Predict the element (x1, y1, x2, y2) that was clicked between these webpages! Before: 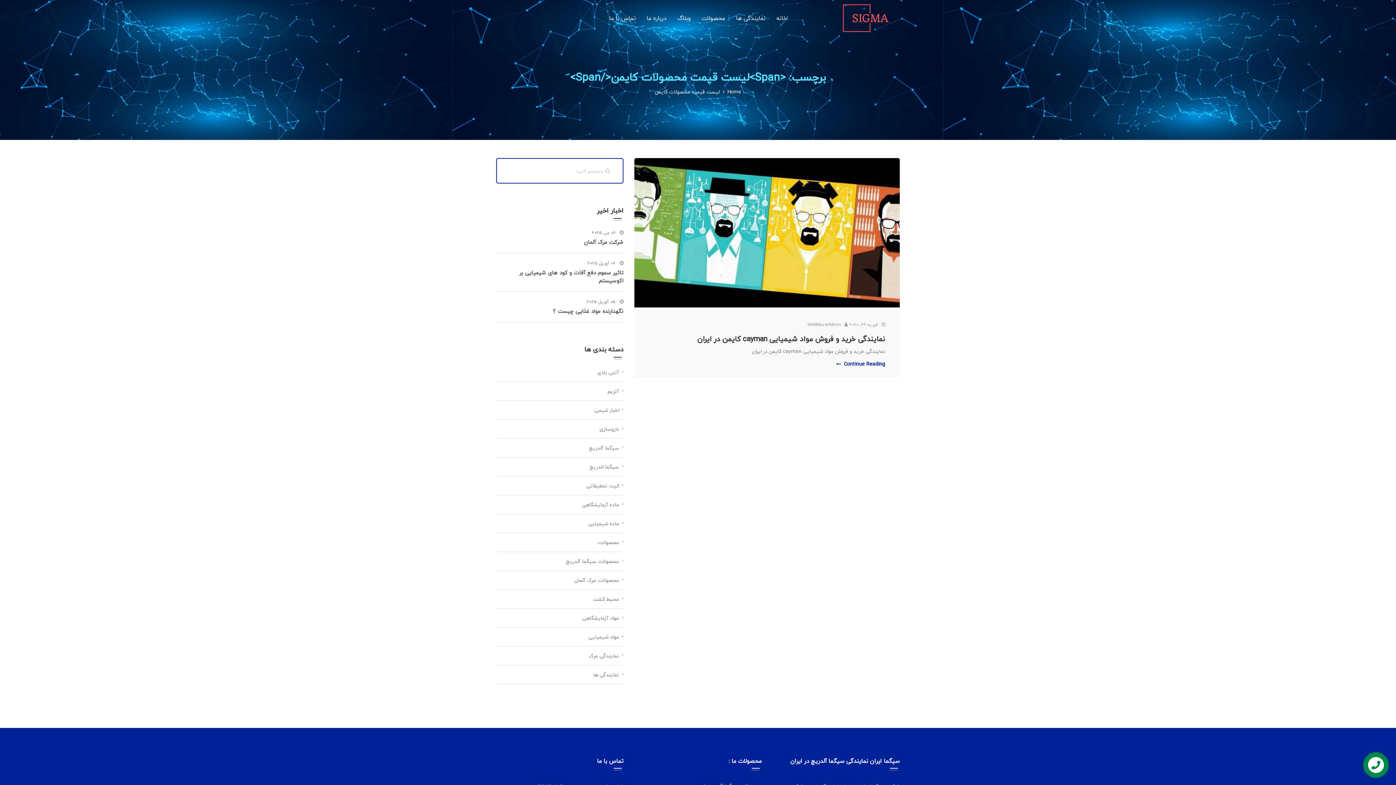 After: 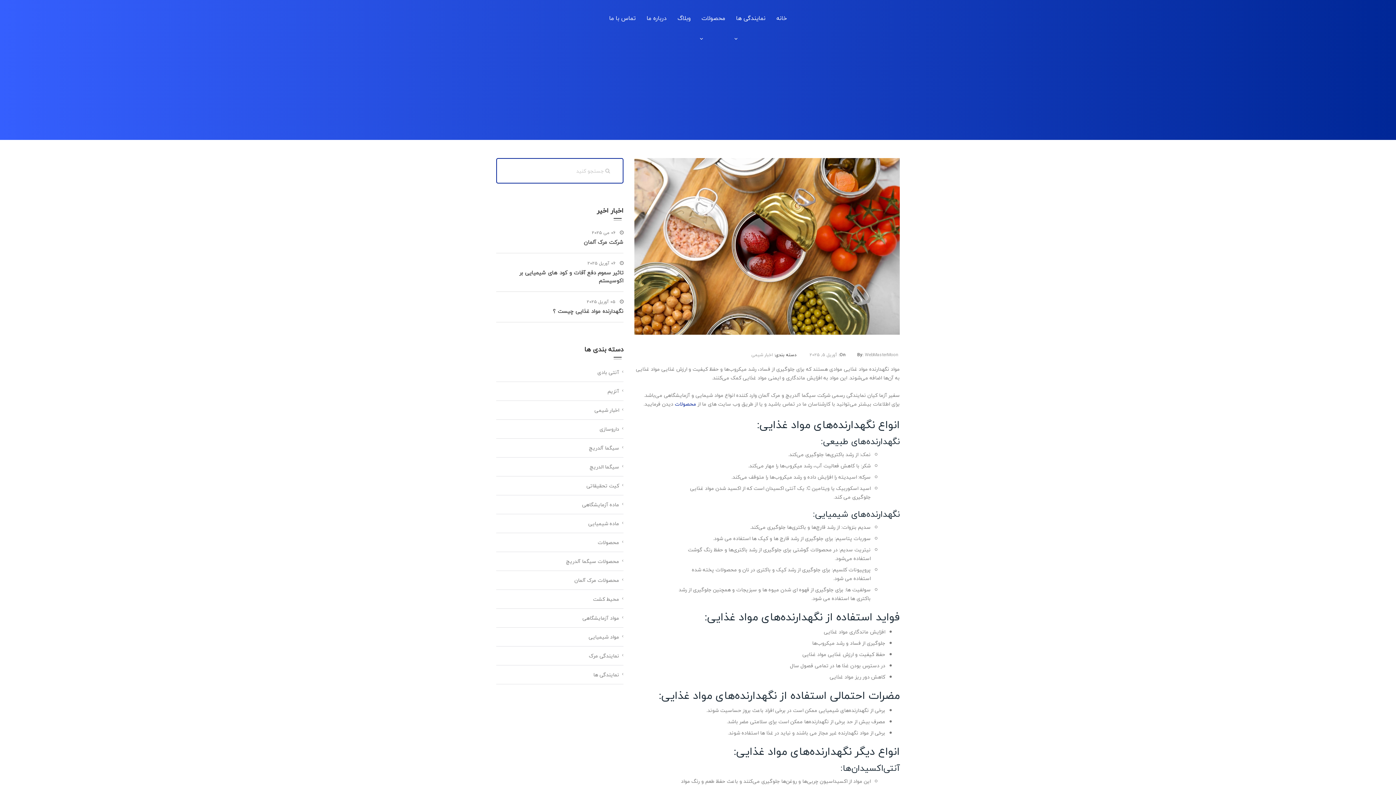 Action: bbox: (553, 306, 623, 316) label: نگهدارنده مواد غذایی چیست ؟